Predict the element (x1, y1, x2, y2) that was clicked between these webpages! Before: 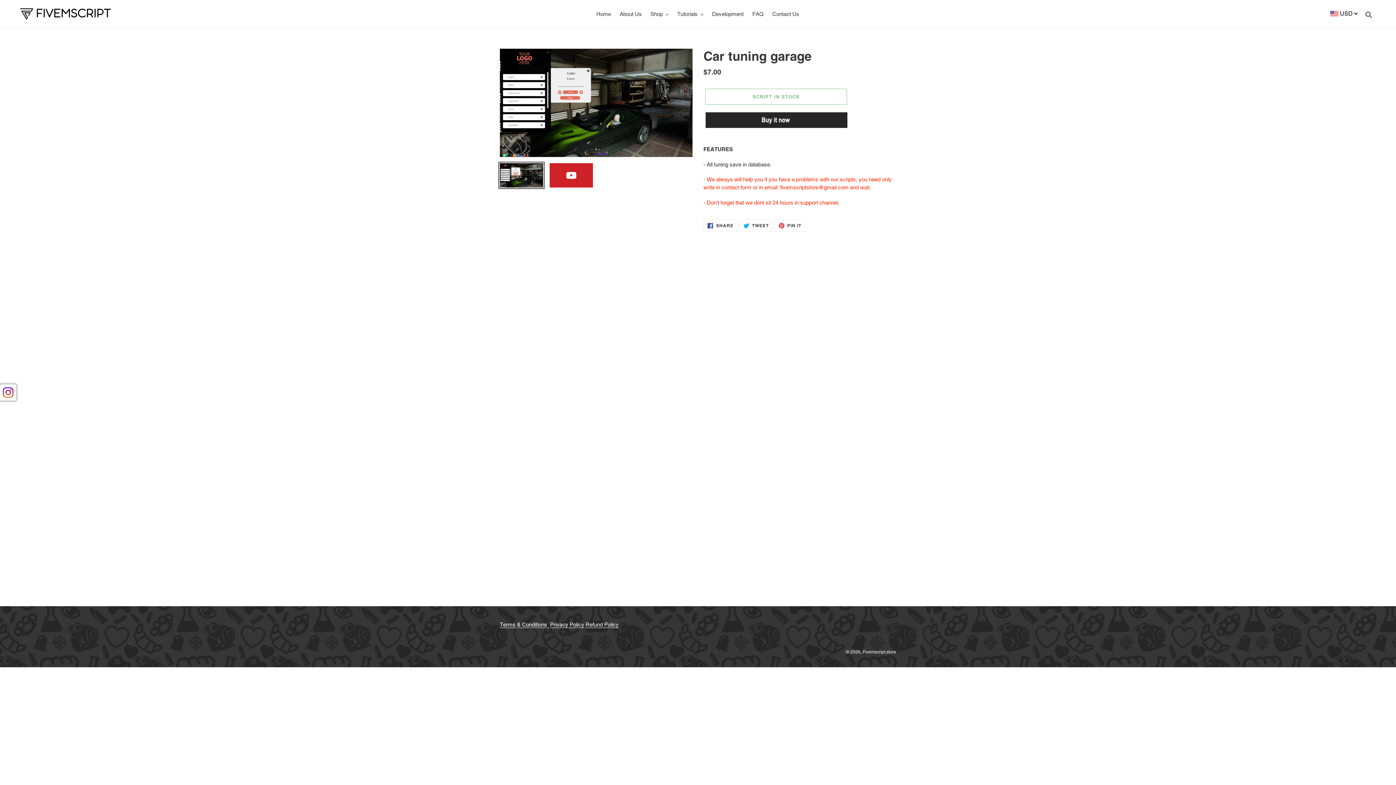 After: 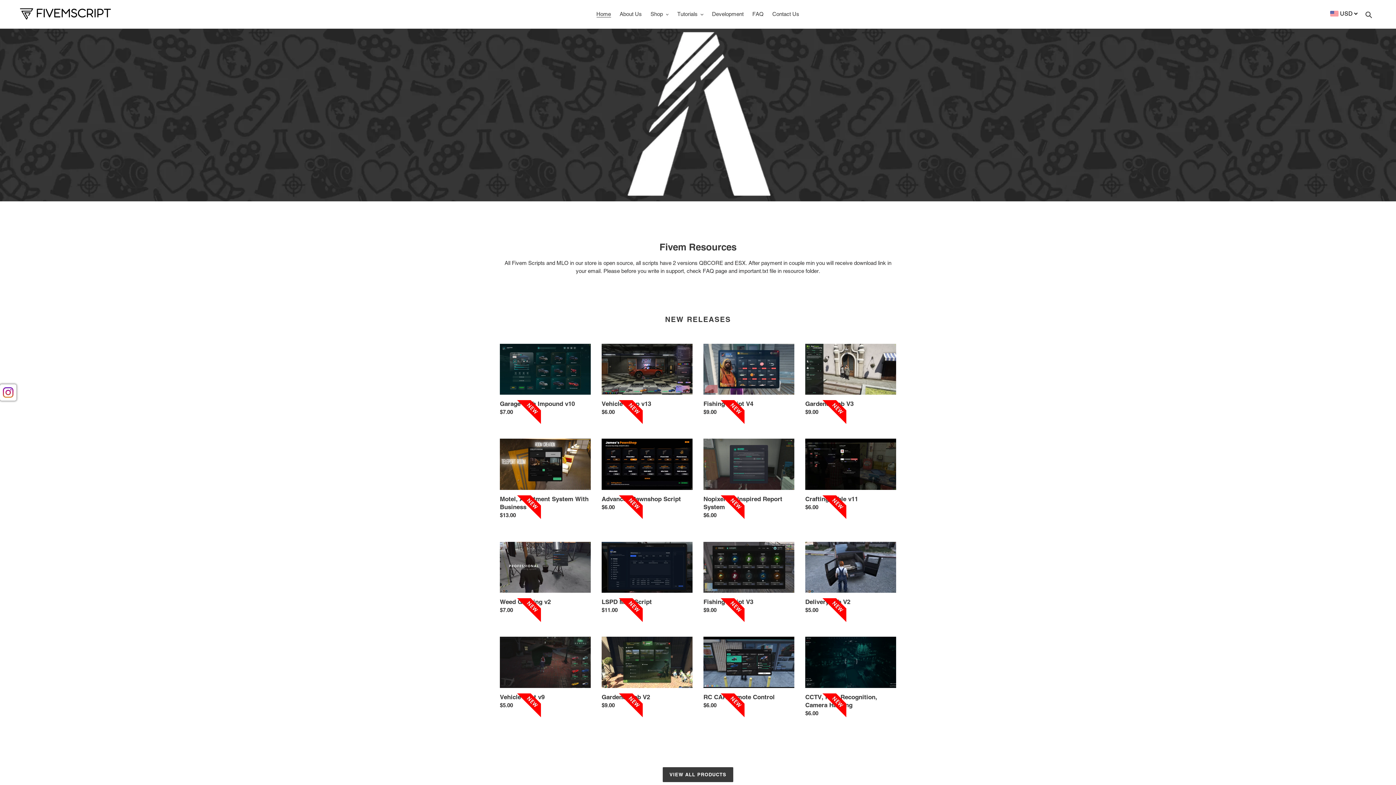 Action: bbox: (862, 649, 896, 654) label: Fivemscript.store